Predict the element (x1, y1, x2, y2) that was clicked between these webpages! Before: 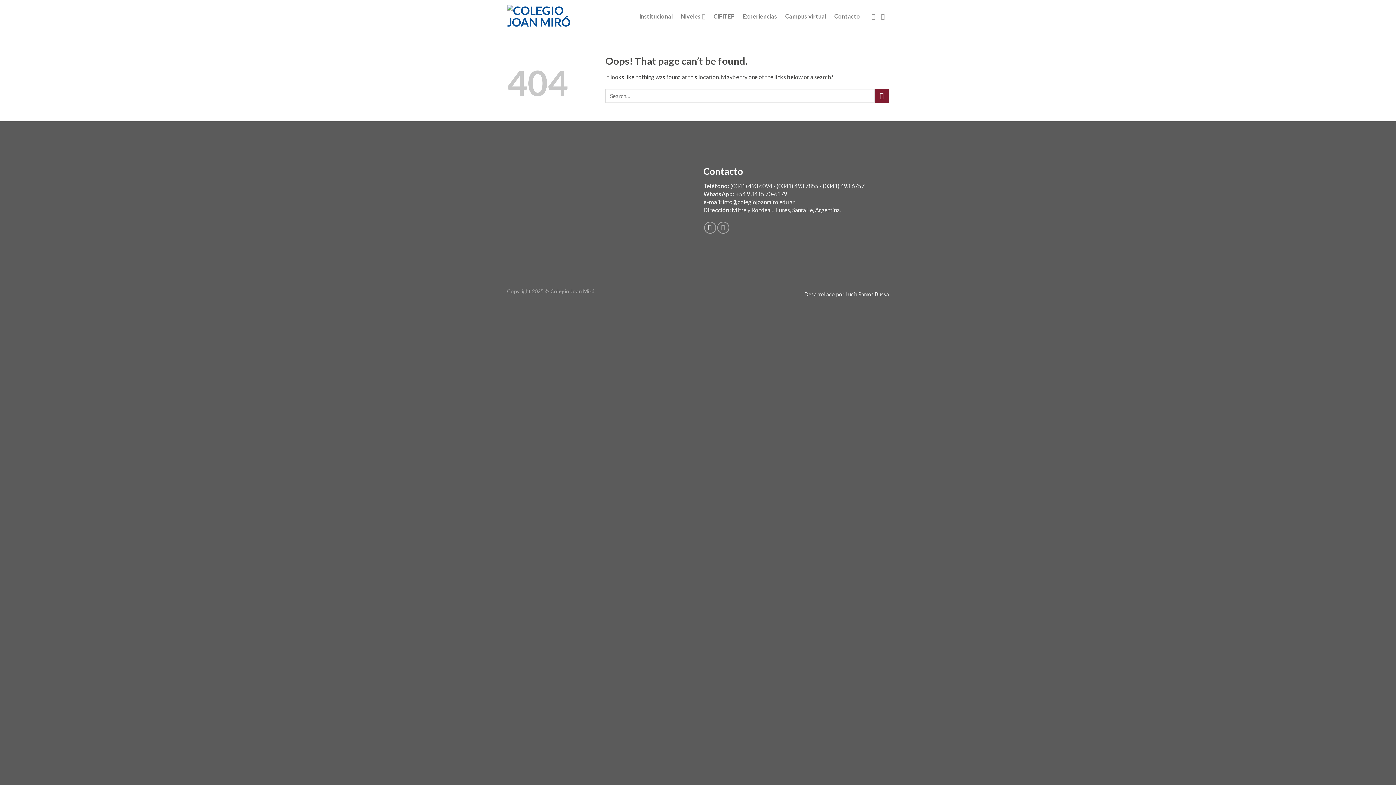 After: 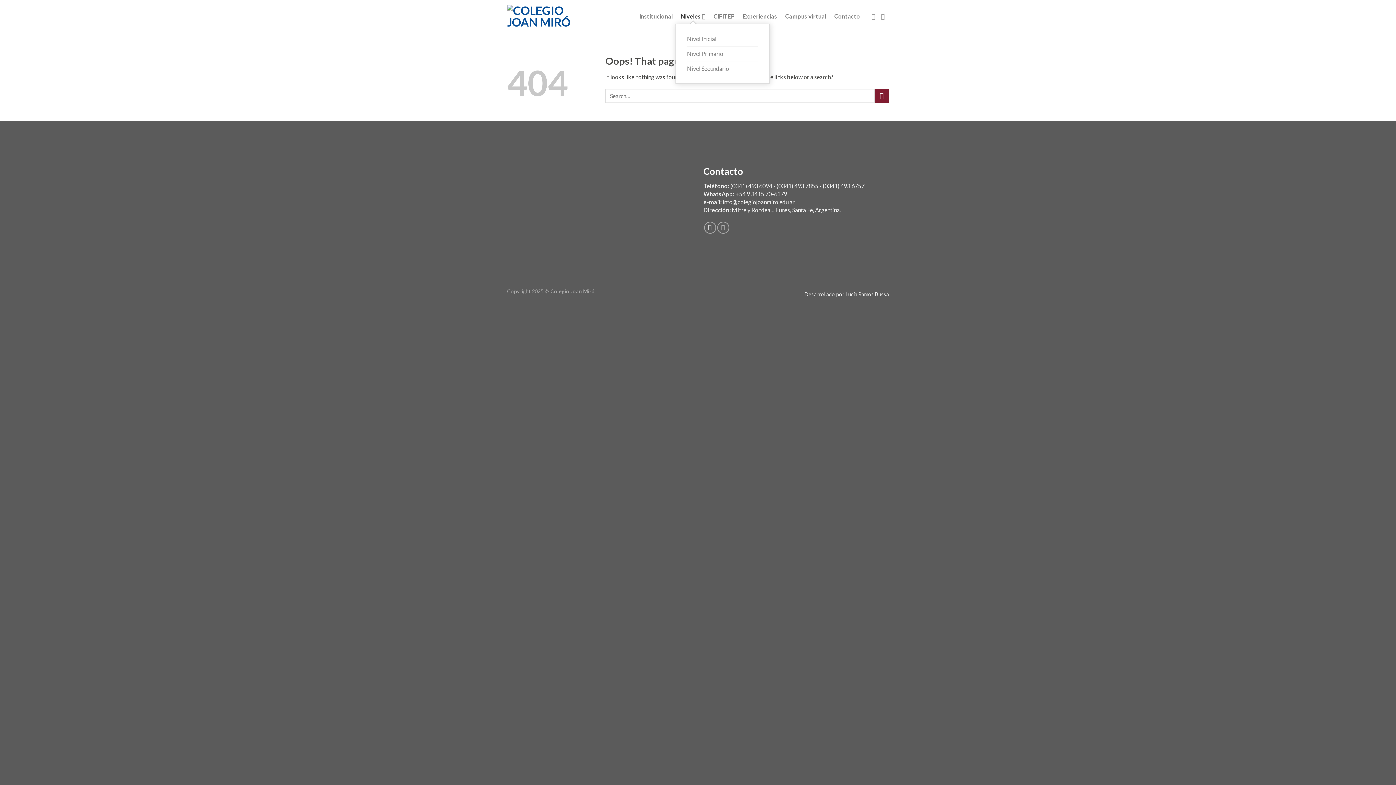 Action: bbox: (680, 9, 705, 23) label: Niveles